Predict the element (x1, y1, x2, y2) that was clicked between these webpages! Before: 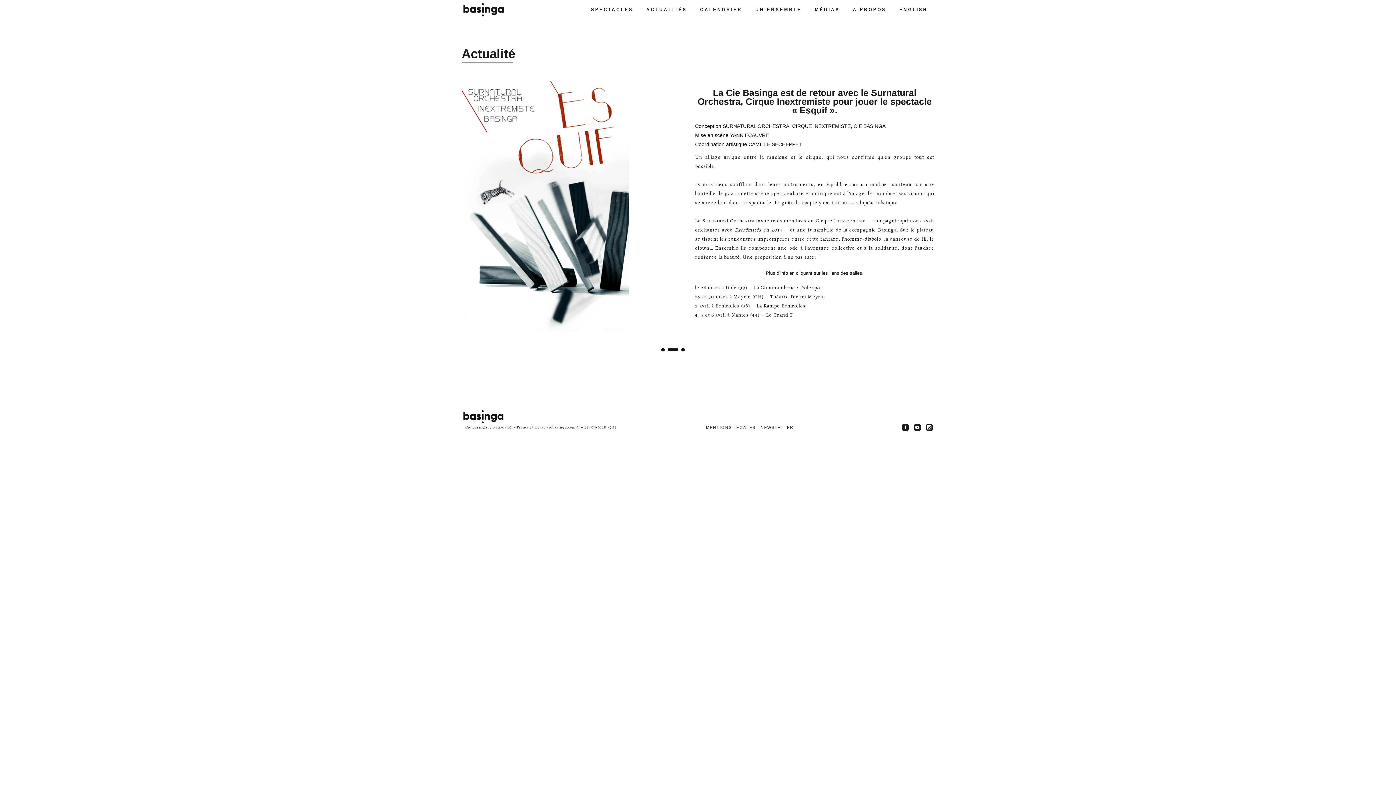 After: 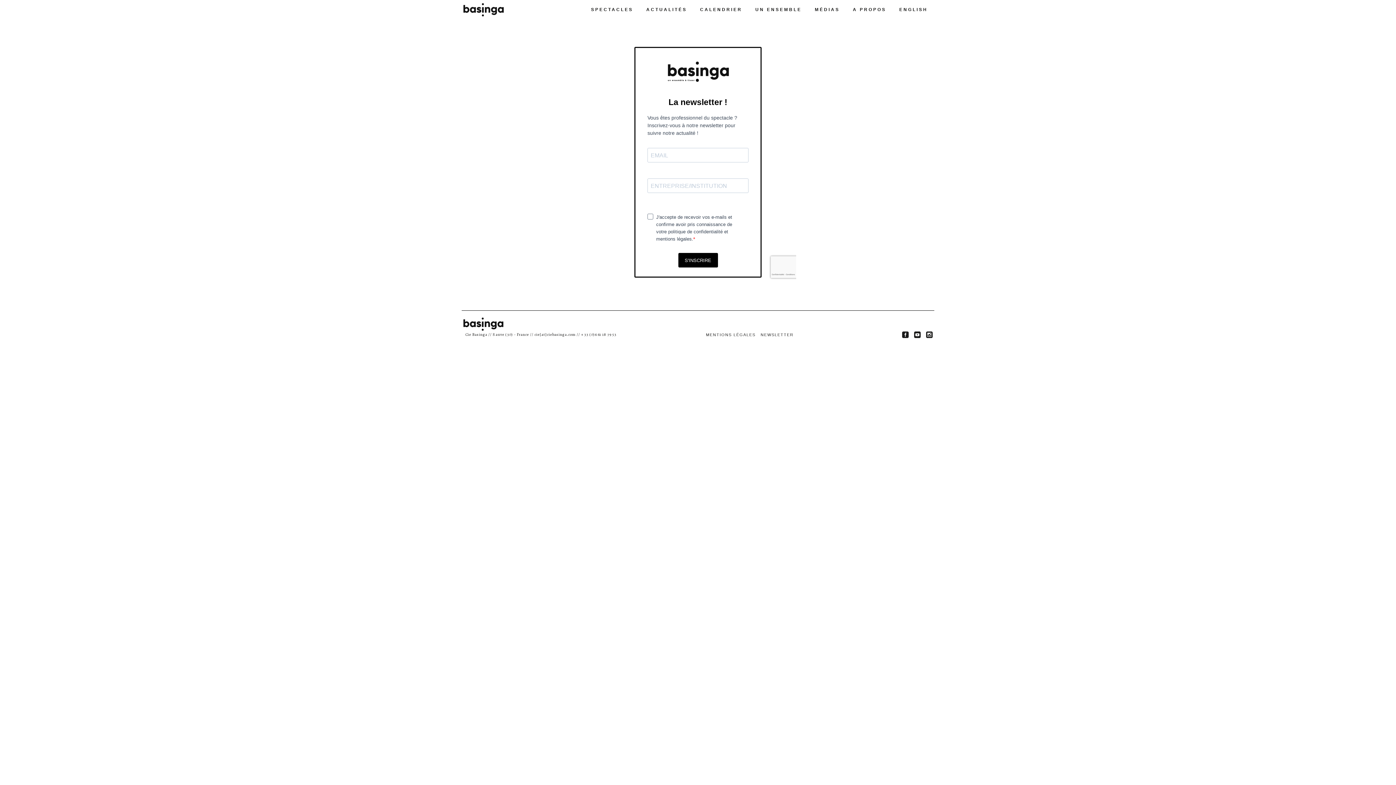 Action: bbox: (760, 425, 793, 429) label: NEWSLETTER